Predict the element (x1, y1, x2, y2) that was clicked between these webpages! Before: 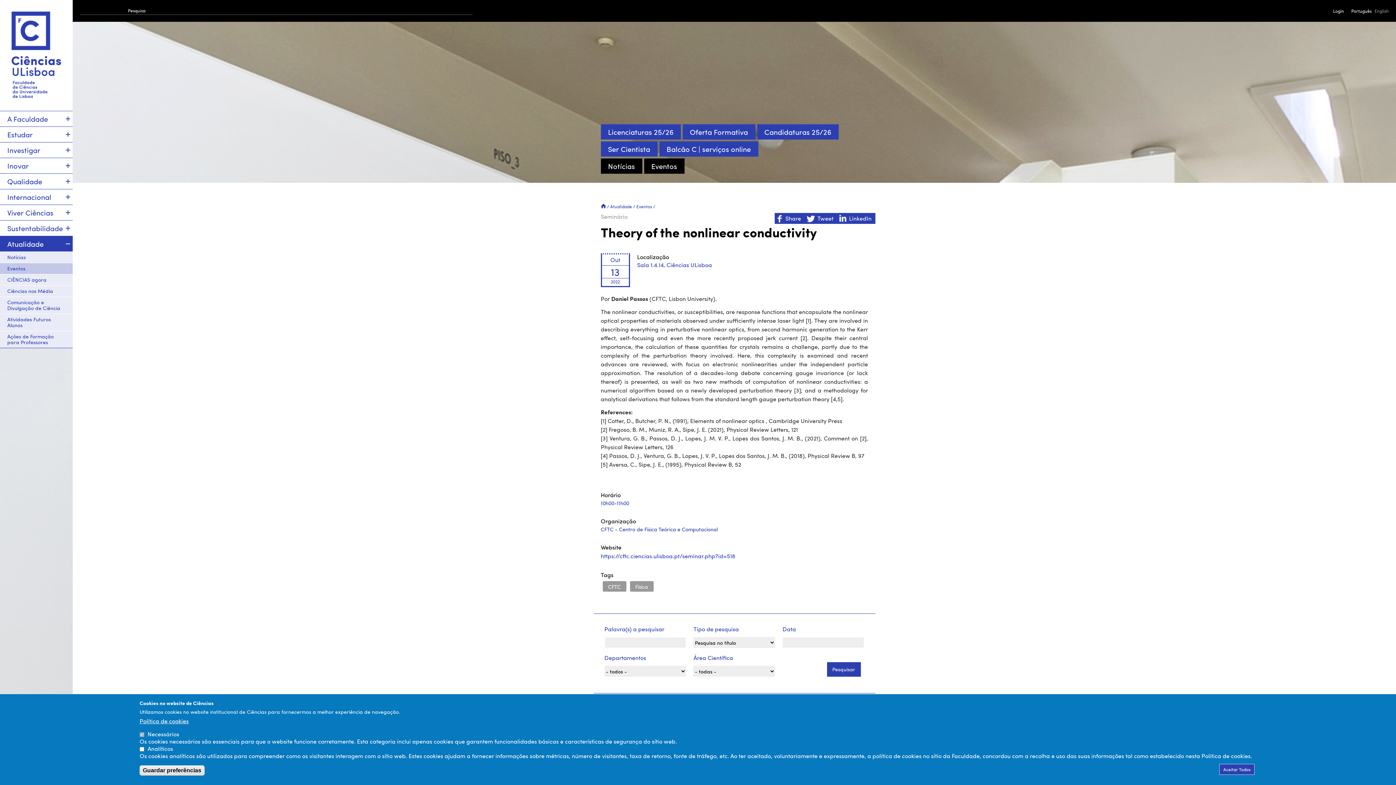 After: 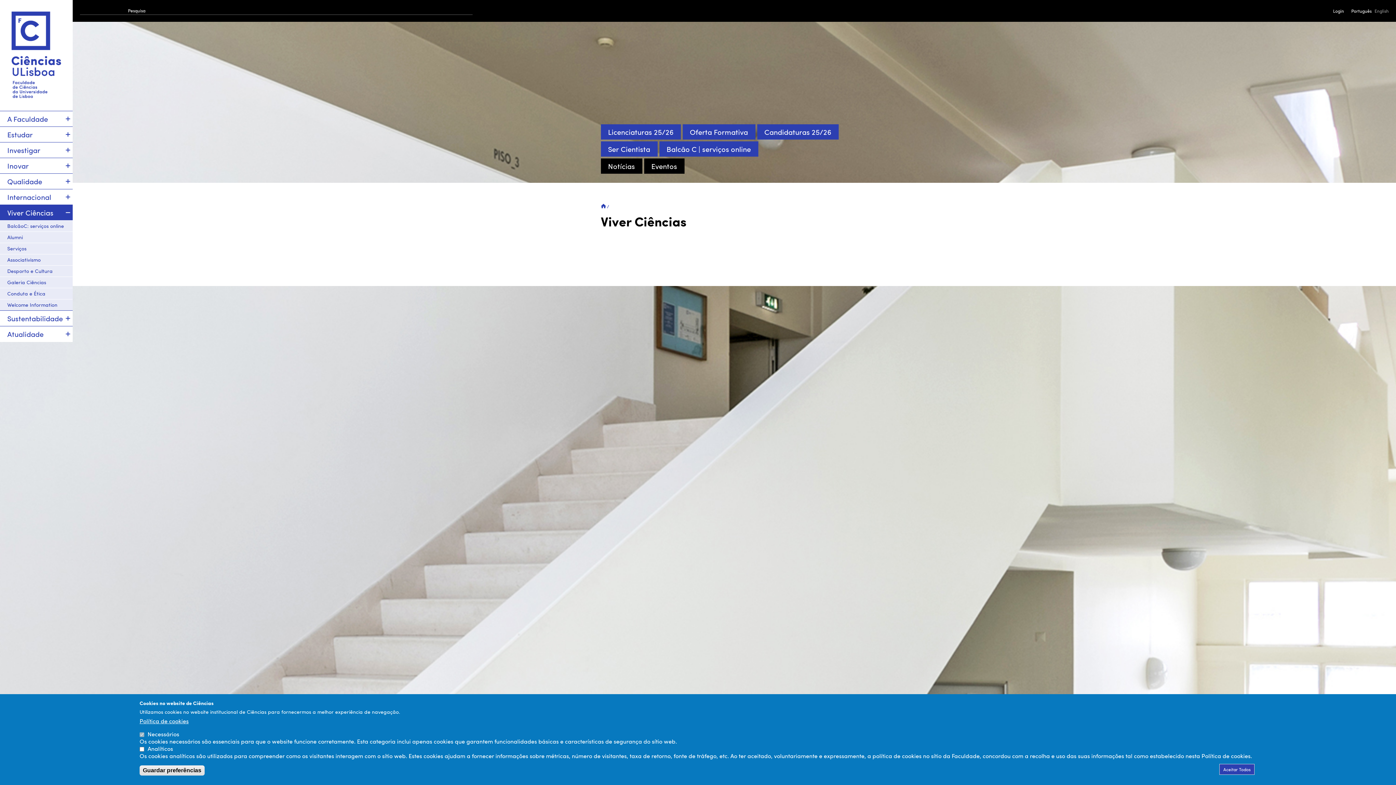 Action: label: Viver Ciências bbox: (0, 205, 72, 220)